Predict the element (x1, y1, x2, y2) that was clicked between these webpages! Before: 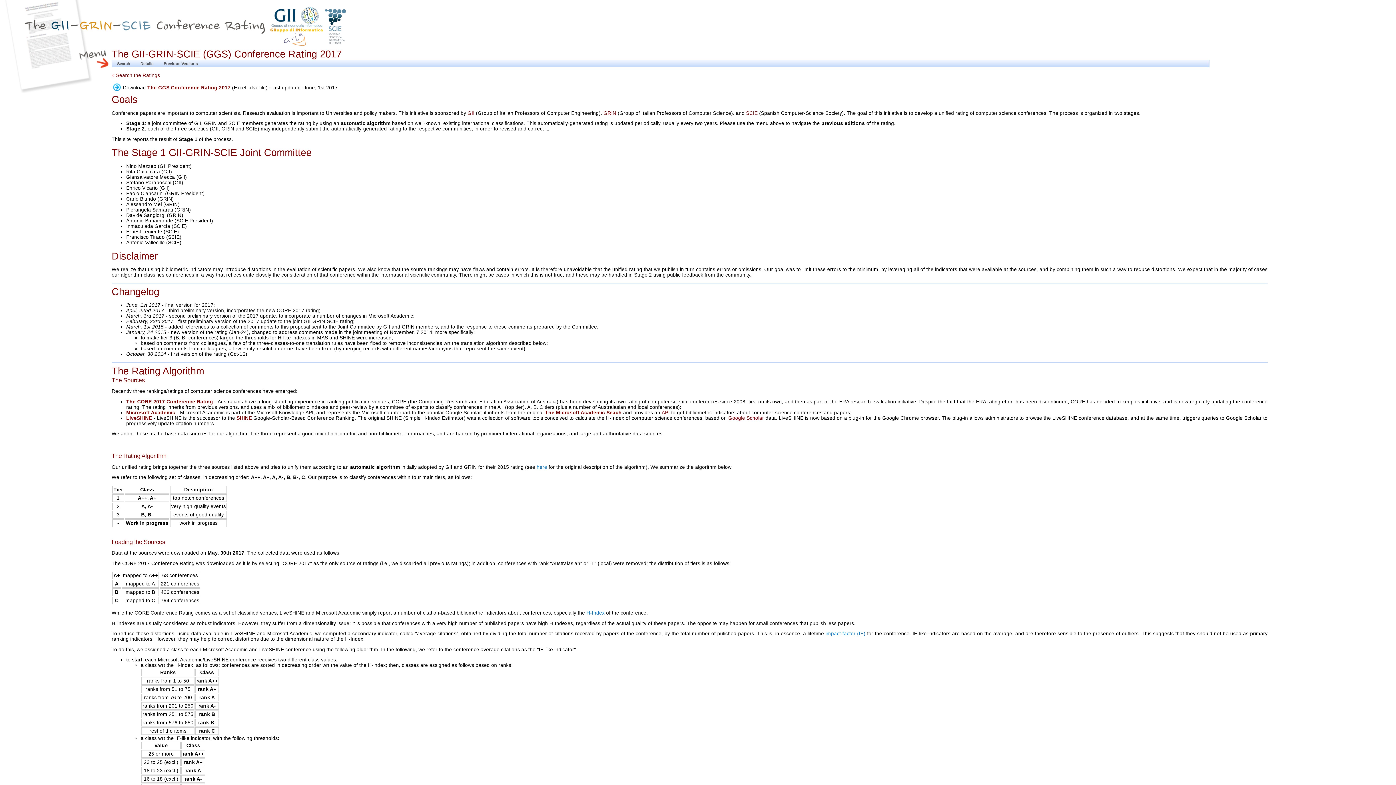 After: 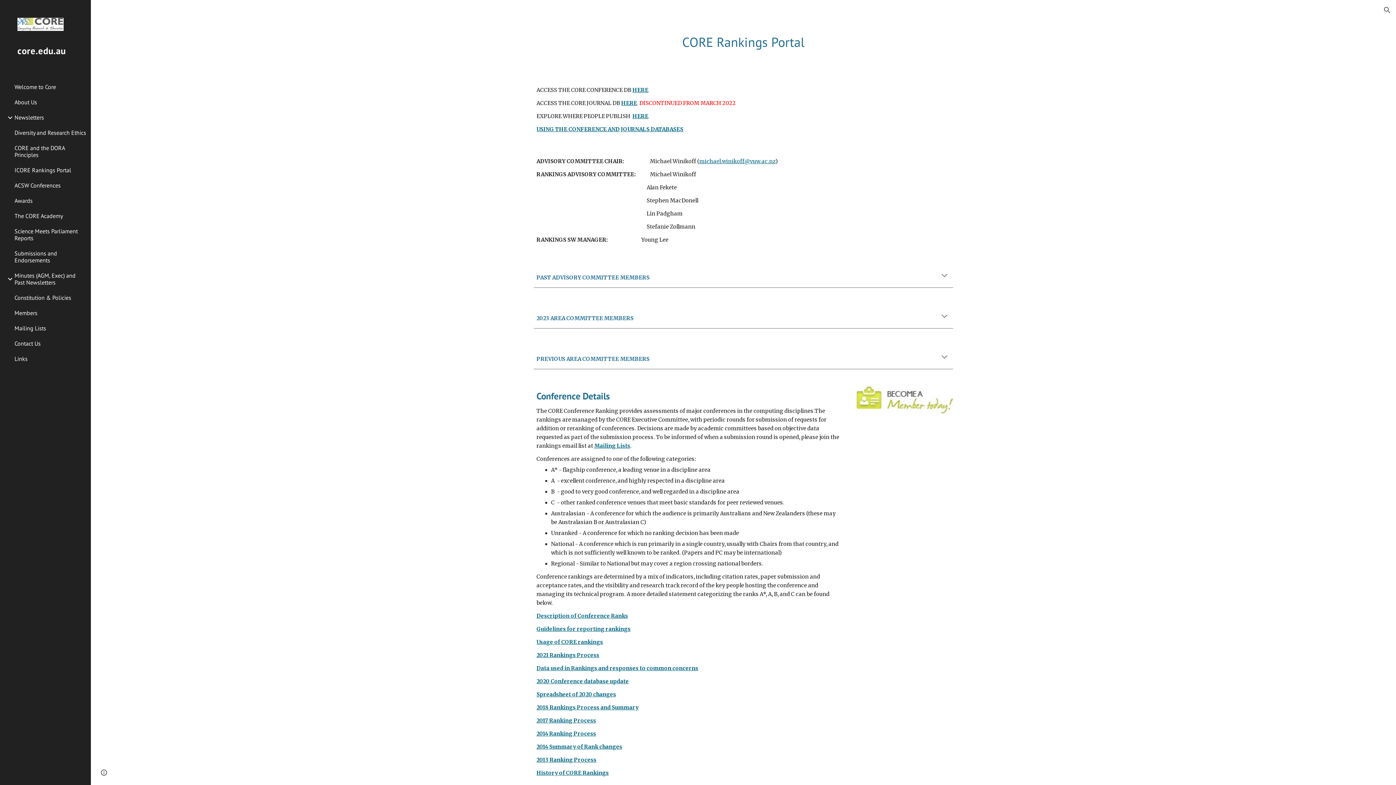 Action: label: The CORE 2017 Conference Rating bbox: (126, 399, 213, 404)